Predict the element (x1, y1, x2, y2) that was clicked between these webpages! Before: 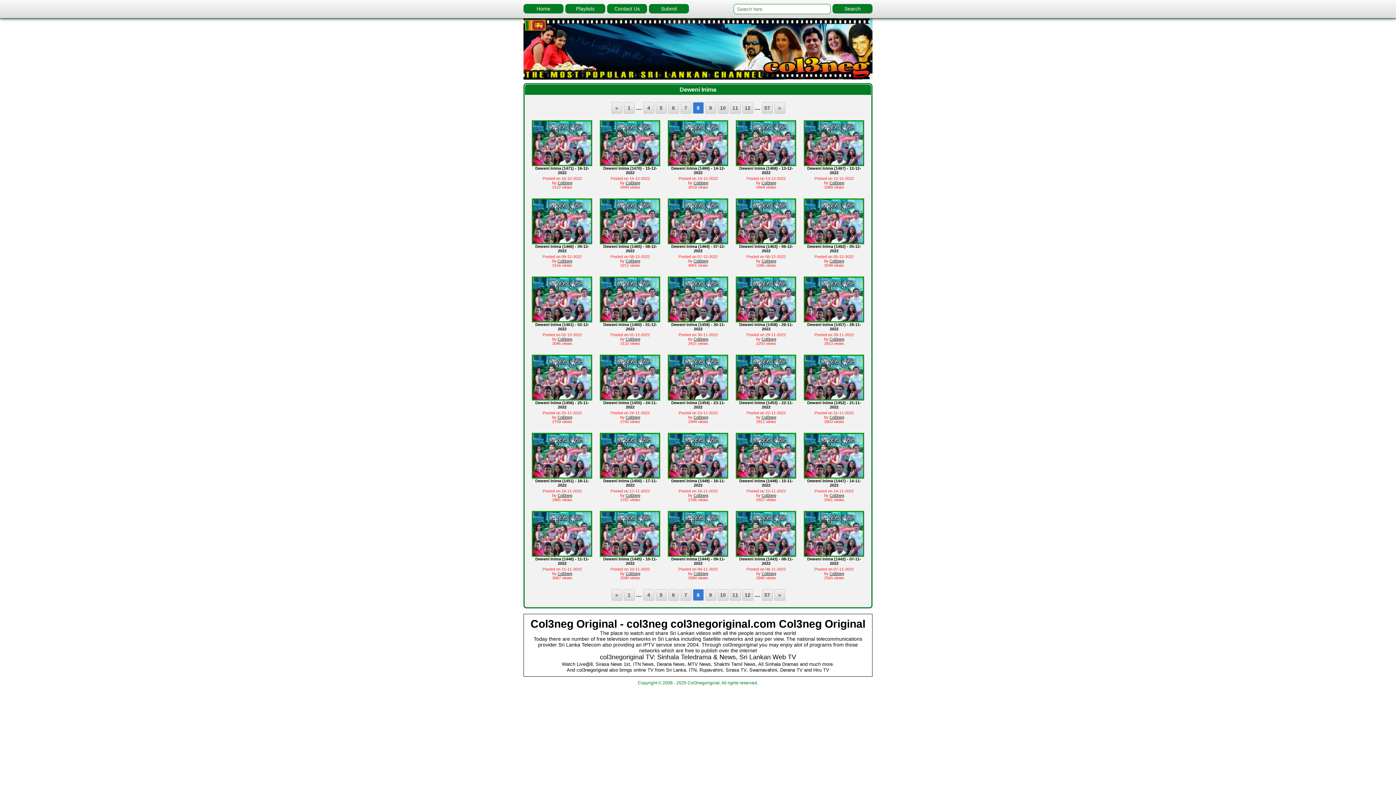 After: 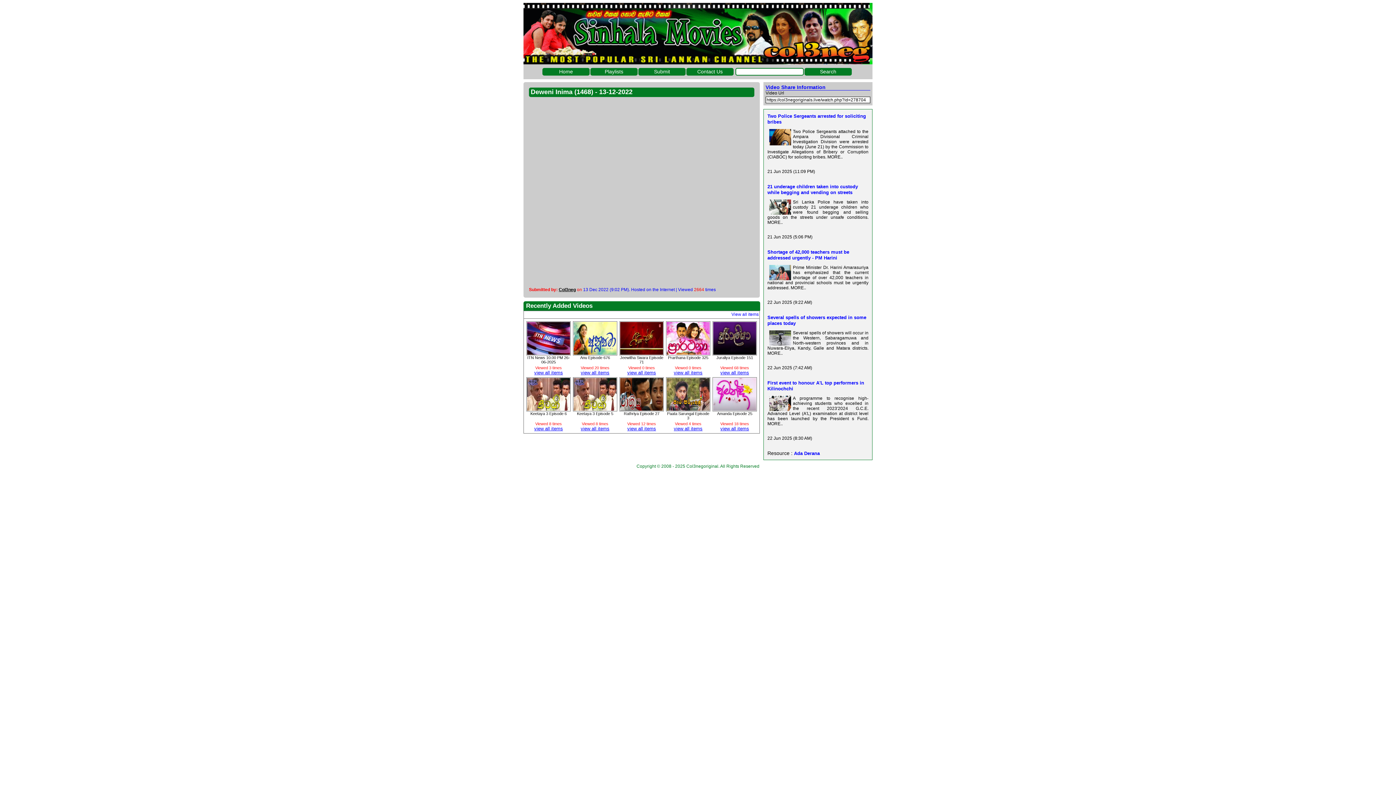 Action: bbox: (739, 166, 793, 174) label: Deweni Inima (1468) - 13-12-2022